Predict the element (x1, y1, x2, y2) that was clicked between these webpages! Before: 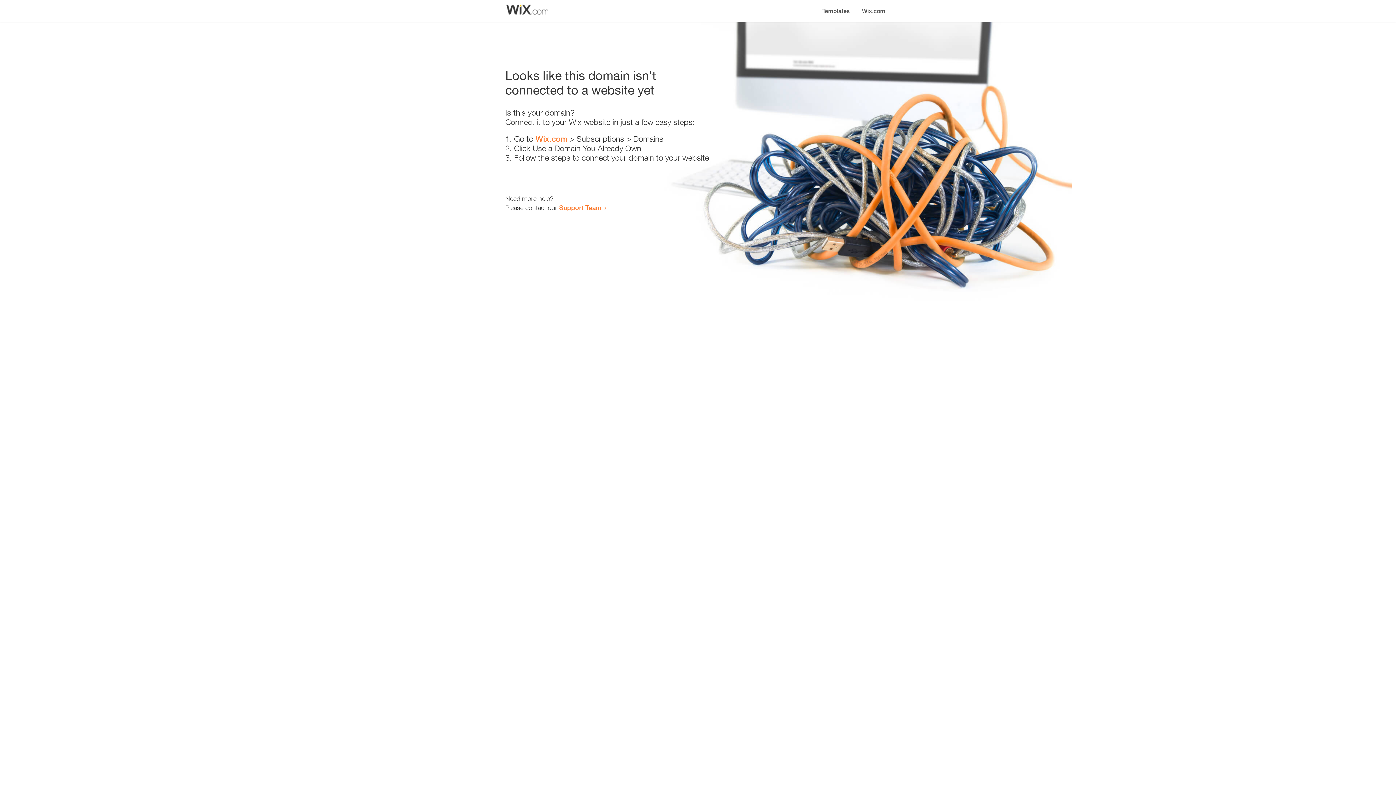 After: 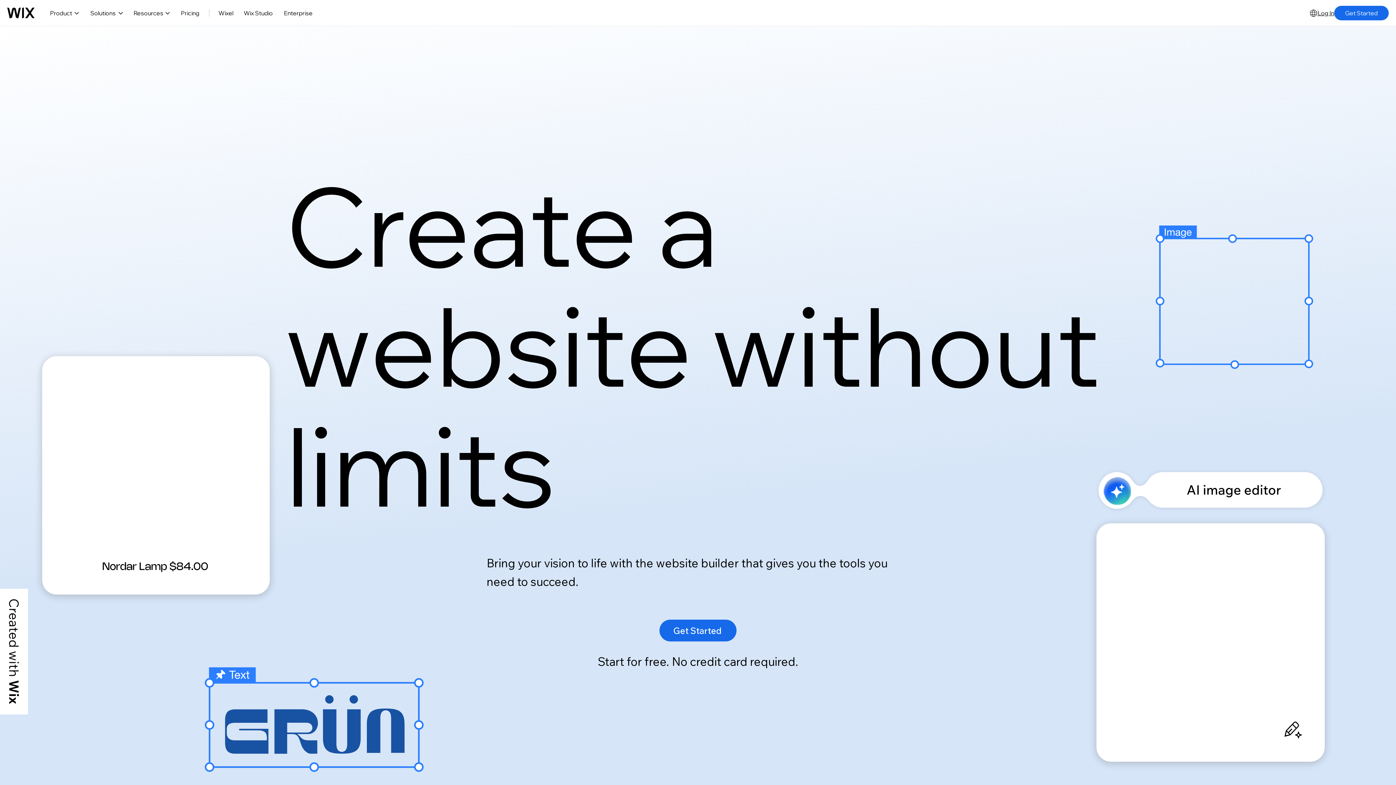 Action: label: Wix.com bbox: (535, 134, 567, 143)